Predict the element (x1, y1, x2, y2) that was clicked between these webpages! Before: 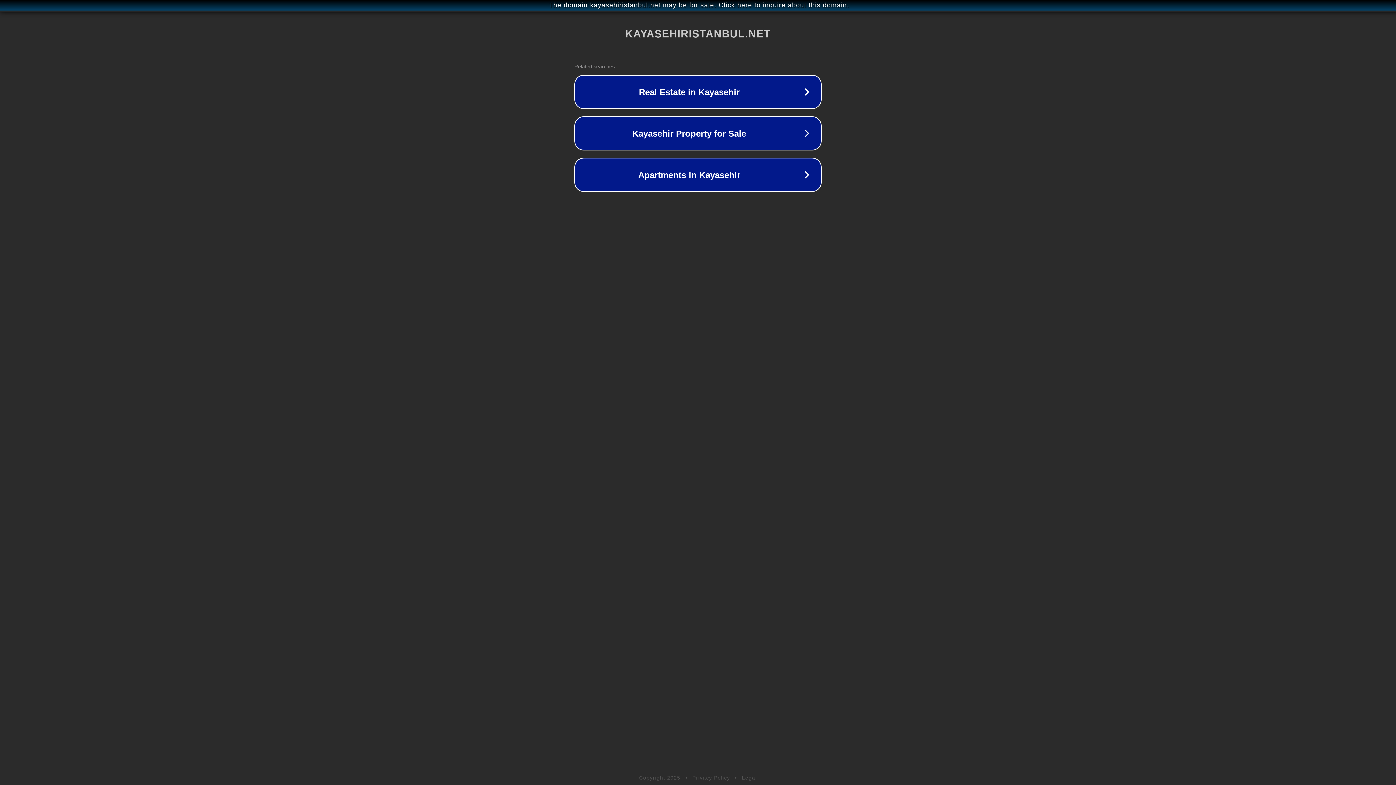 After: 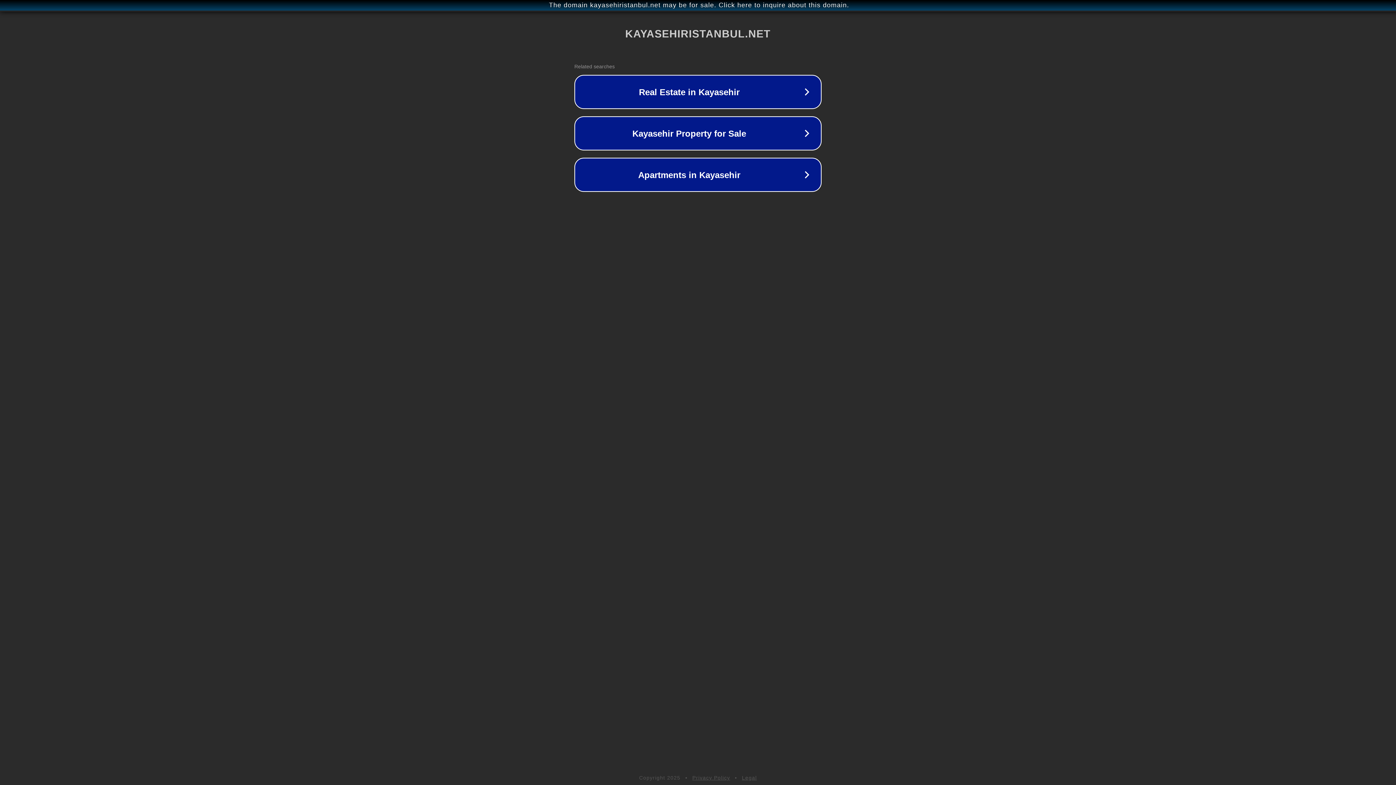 Action: bbox: (742, 775, 757, 781) label: Legal